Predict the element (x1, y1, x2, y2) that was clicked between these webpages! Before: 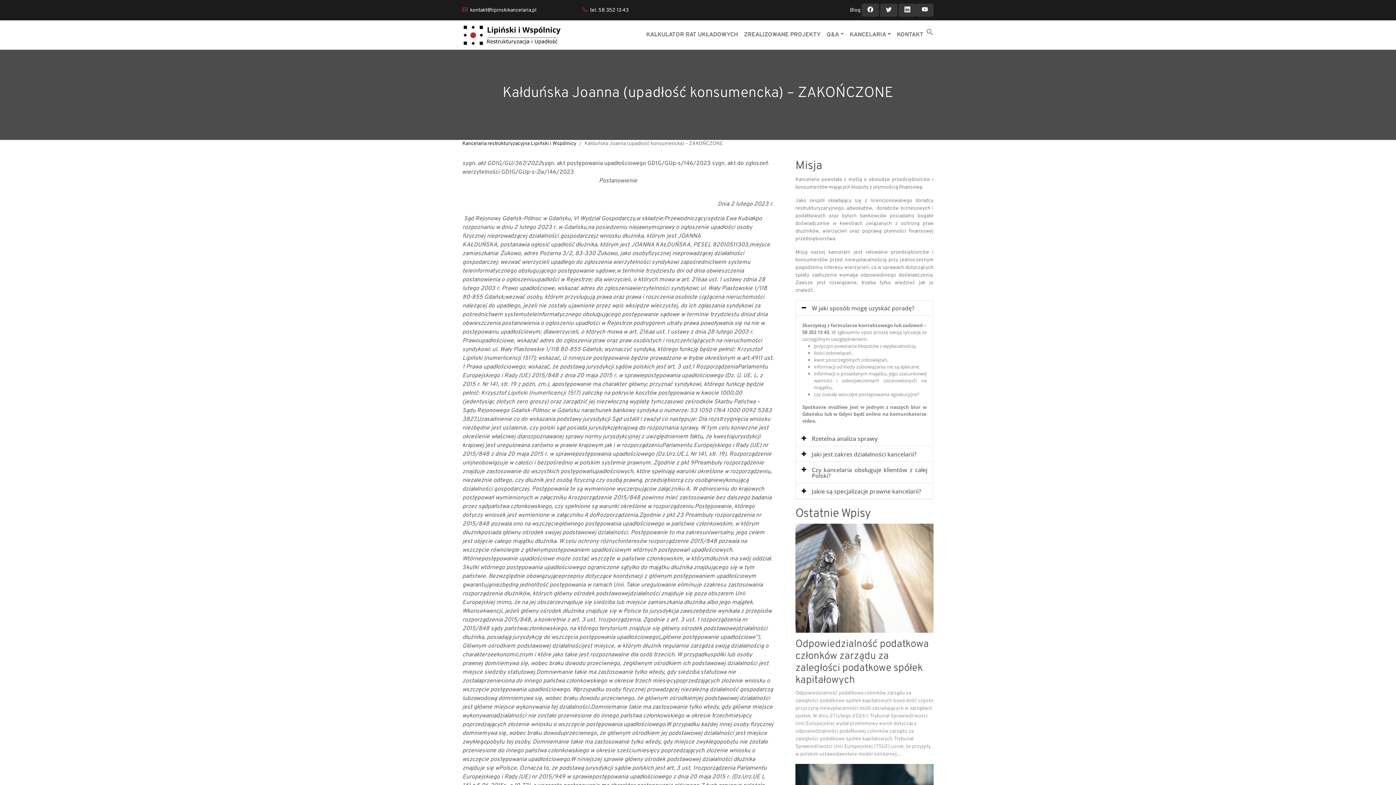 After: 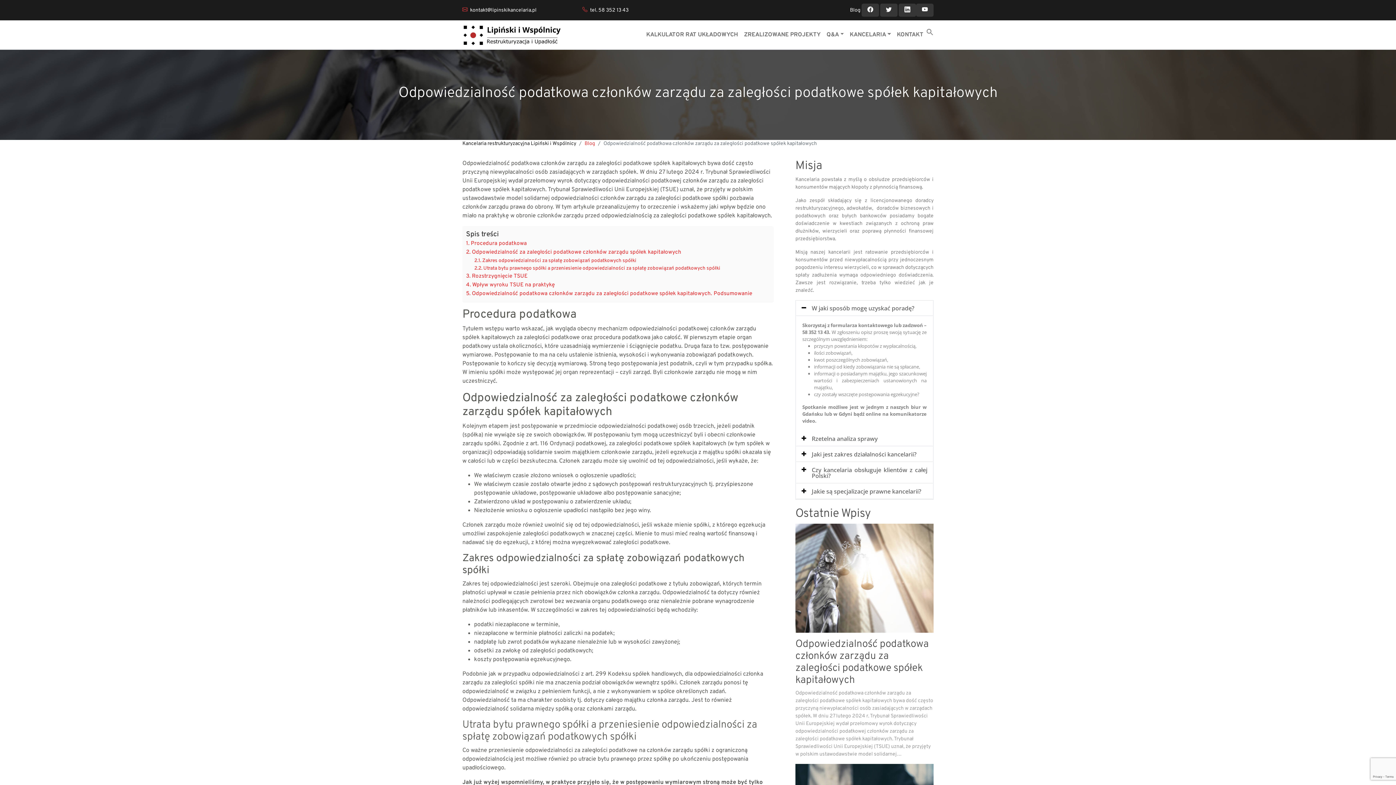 Action: label: Odpowiedzialność podatkowa członków zarządu za zaległości podatkowe spółek kapitałowych bbox: (795, 638, 933, 686)